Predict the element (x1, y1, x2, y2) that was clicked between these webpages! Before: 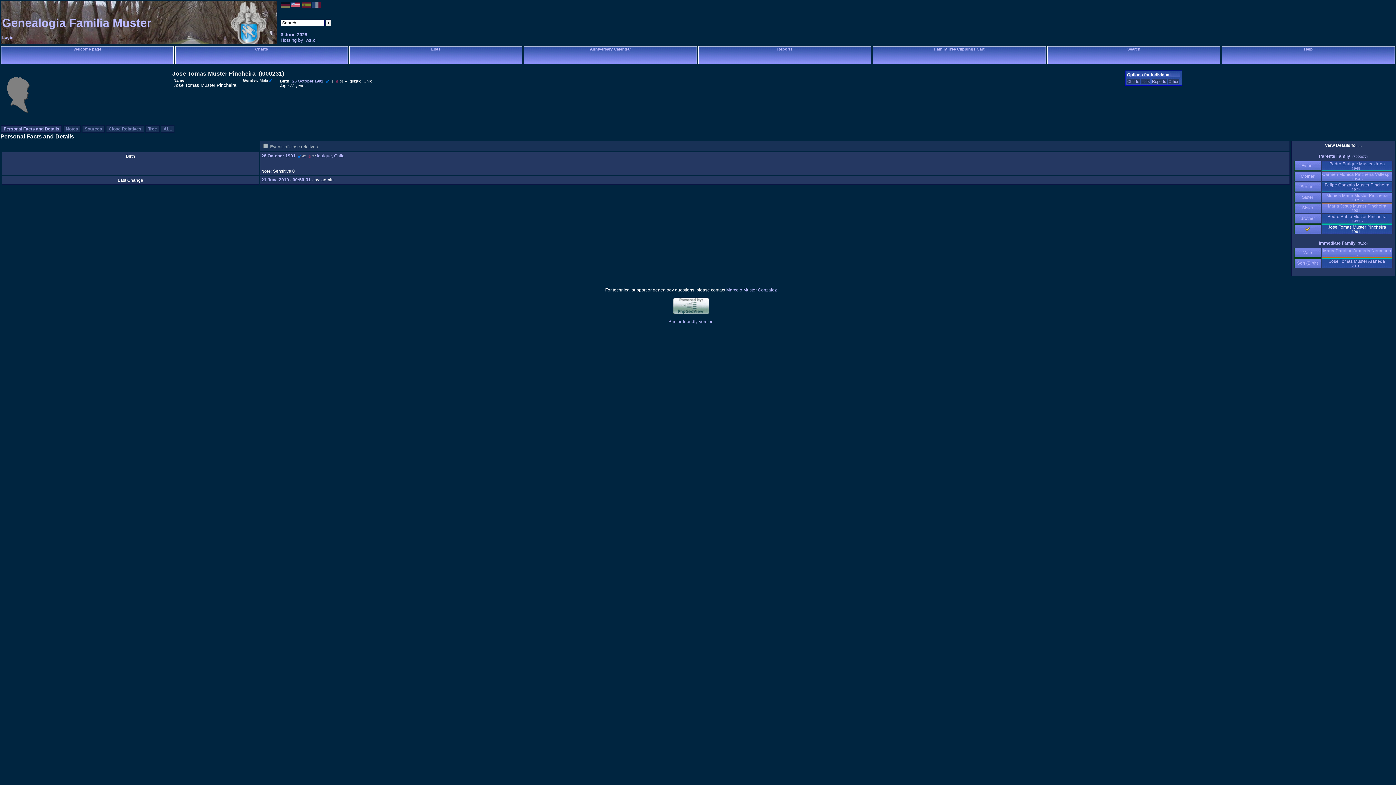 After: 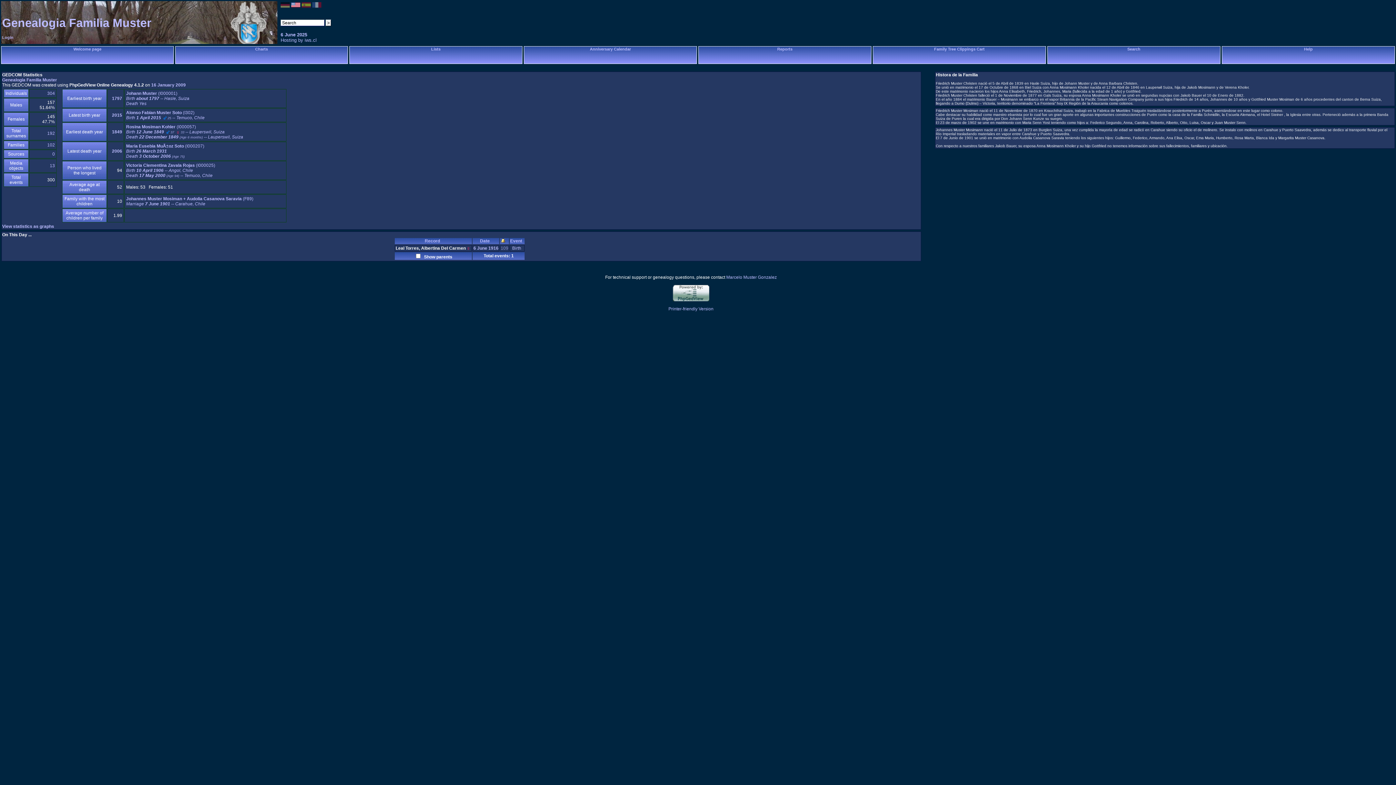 Action: bbox: (2, 16, 151, 29) label: Genealogia Familia Muster